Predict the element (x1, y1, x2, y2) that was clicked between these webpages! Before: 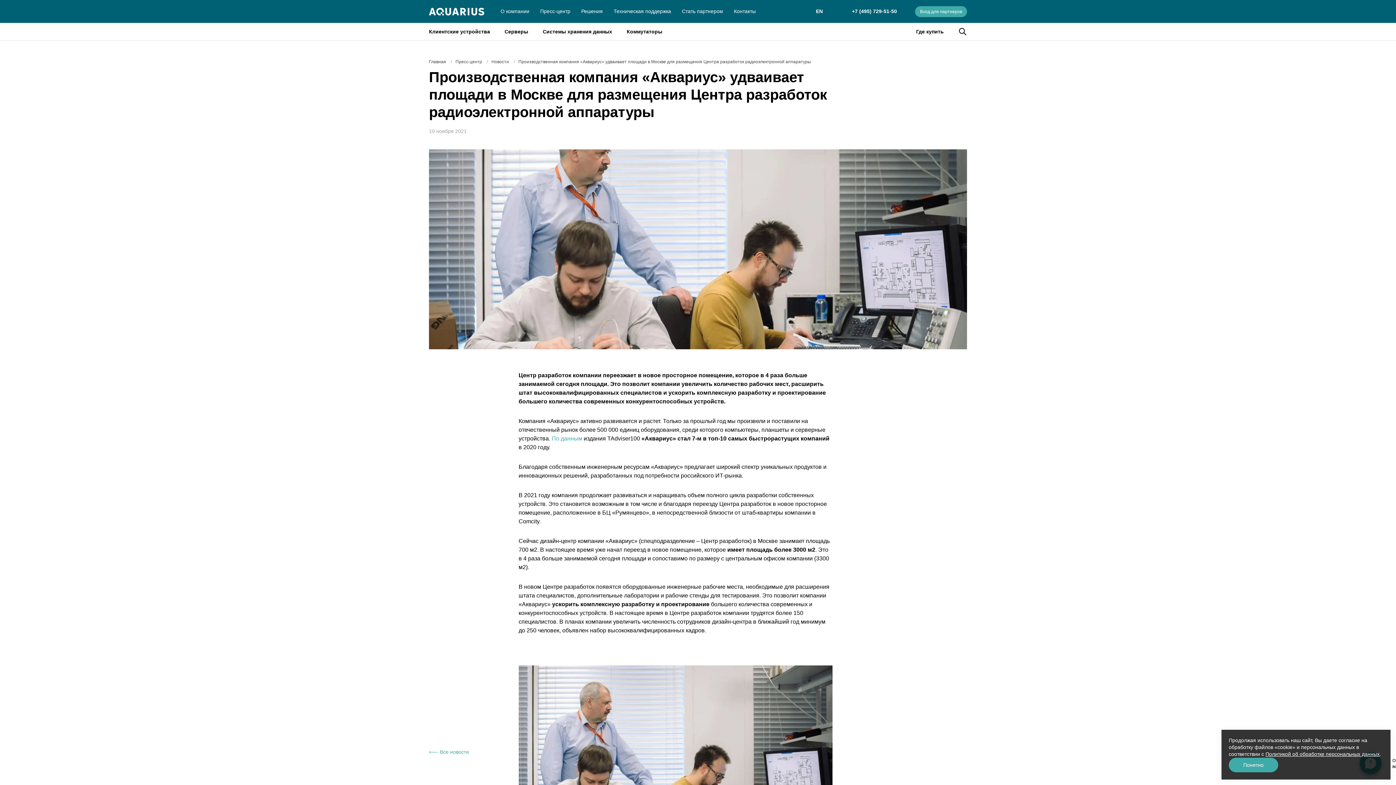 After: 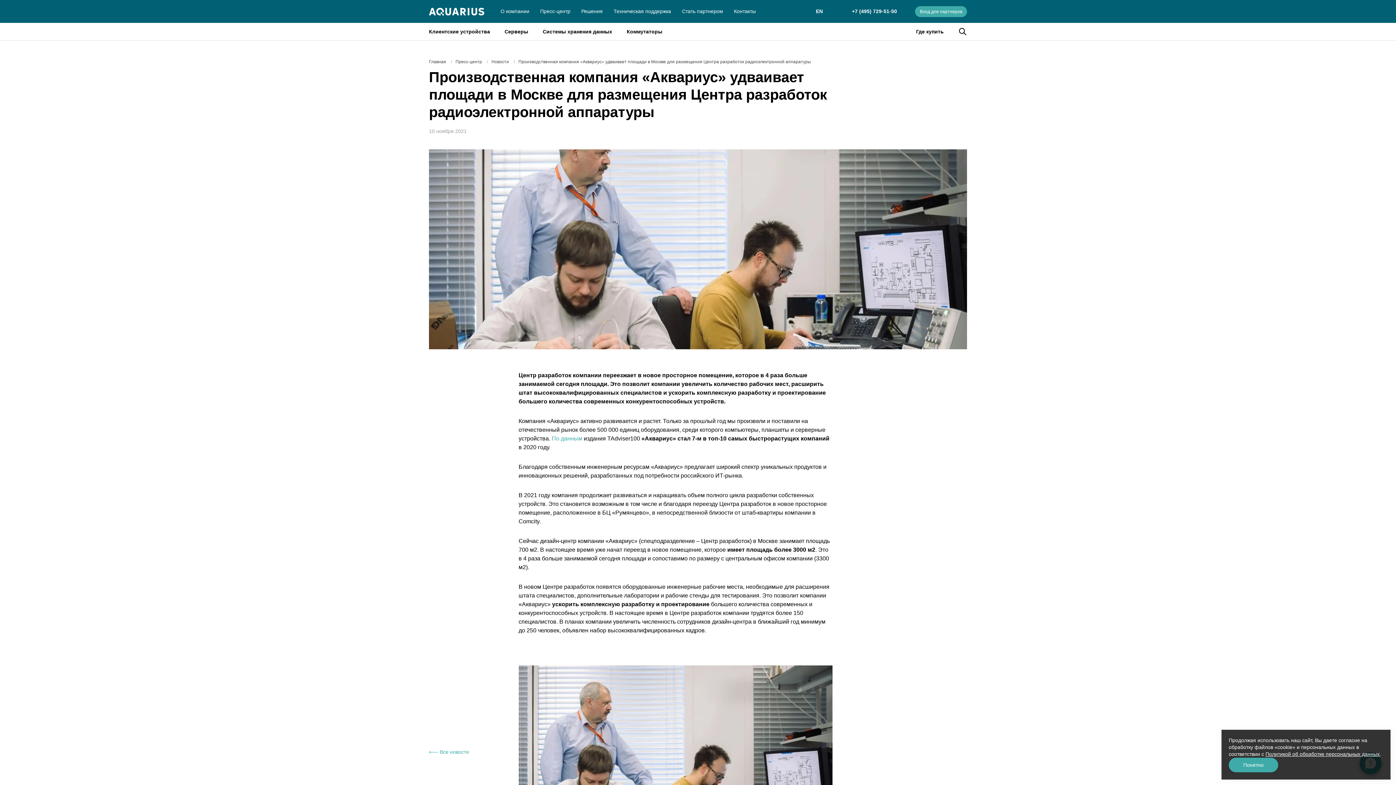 Action: bbox: (1265, 751, 1380, 757) label: Политикой об обработке персональных данных